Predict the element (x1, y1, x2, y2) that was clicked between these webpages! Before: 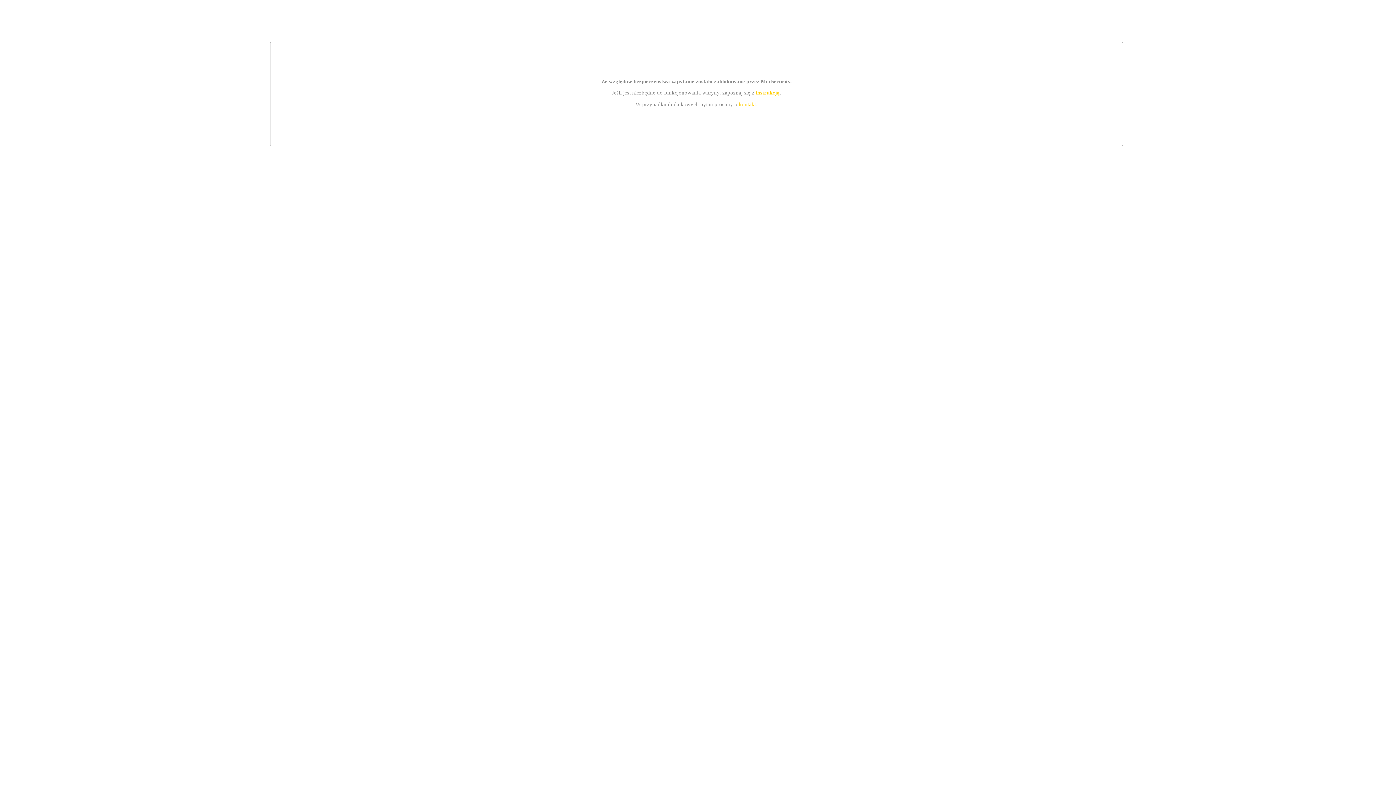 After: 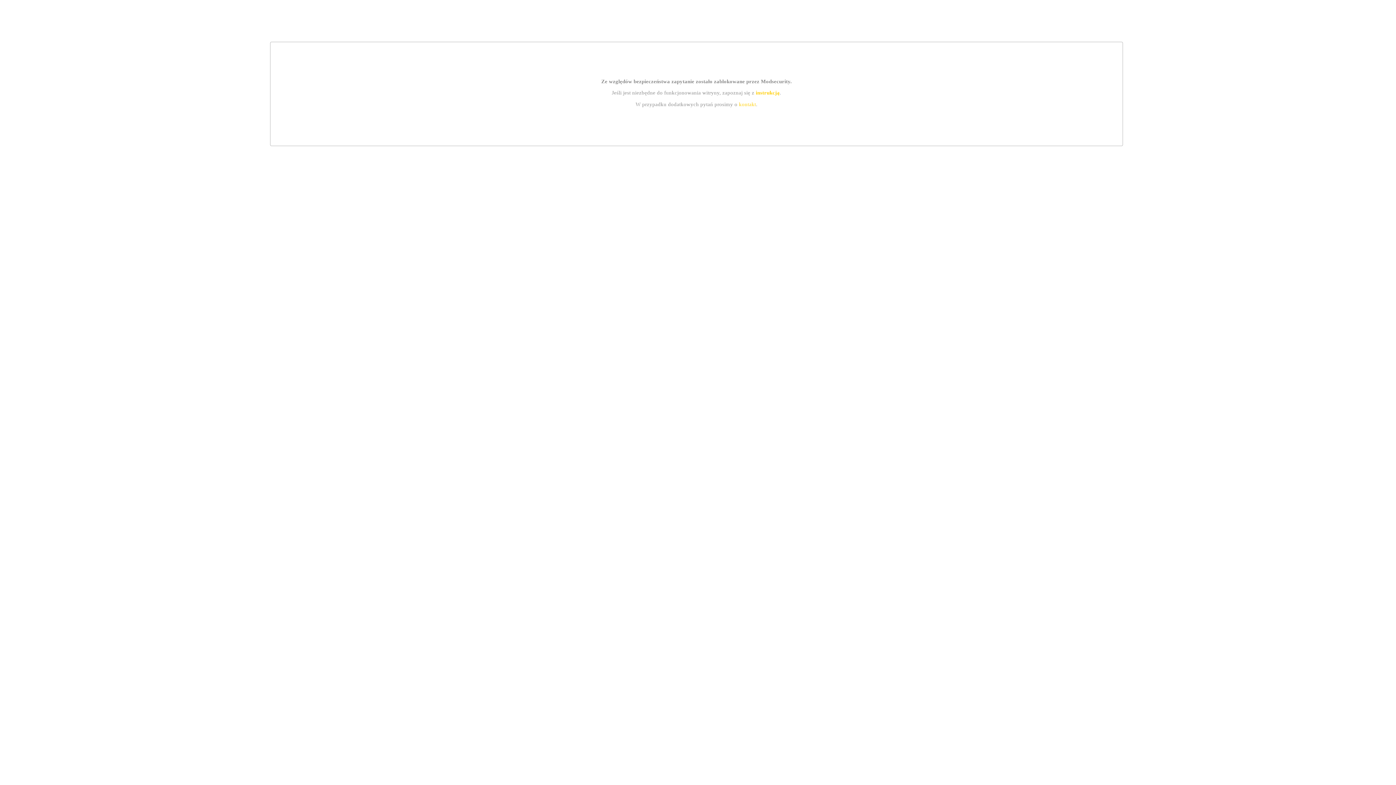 Action: bbox: (739, 101, 756, 107) label: kontakt